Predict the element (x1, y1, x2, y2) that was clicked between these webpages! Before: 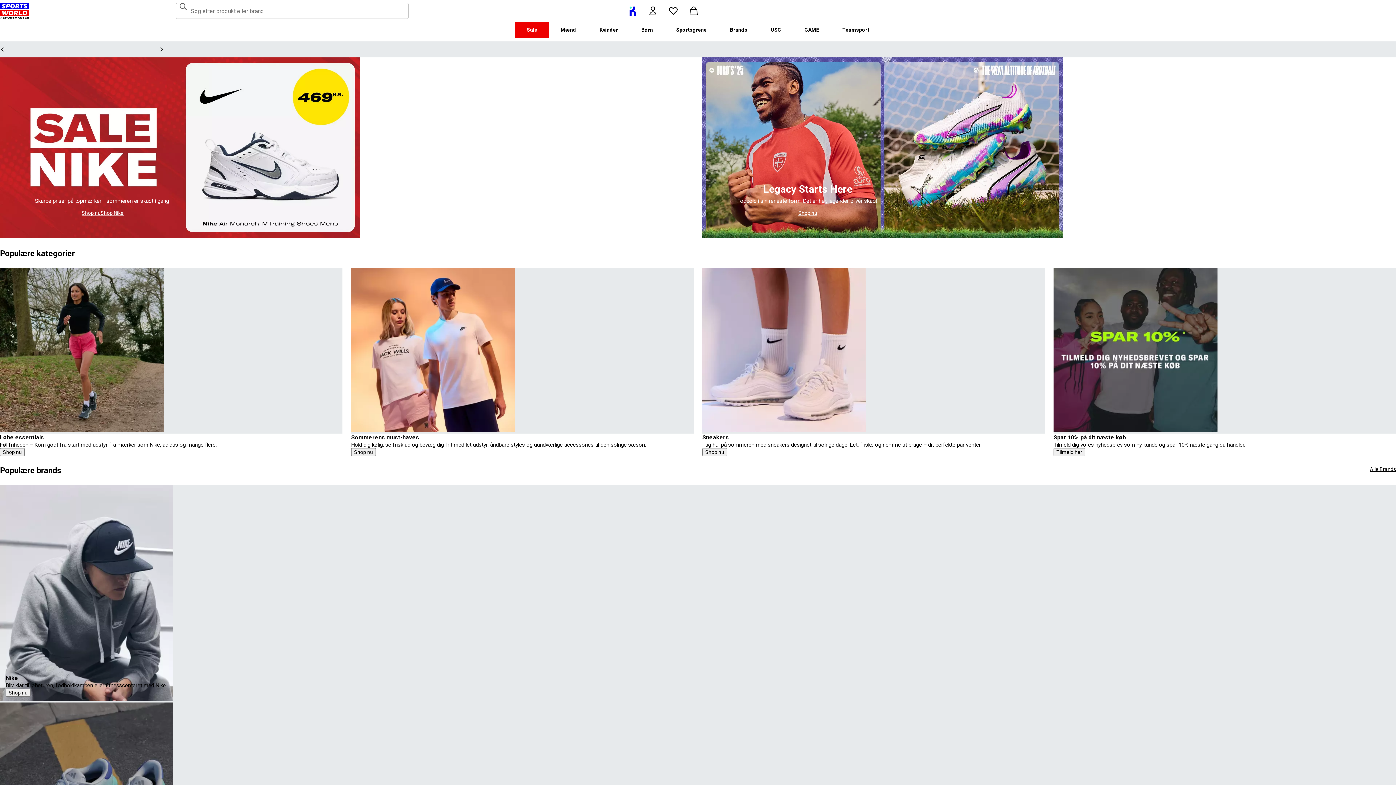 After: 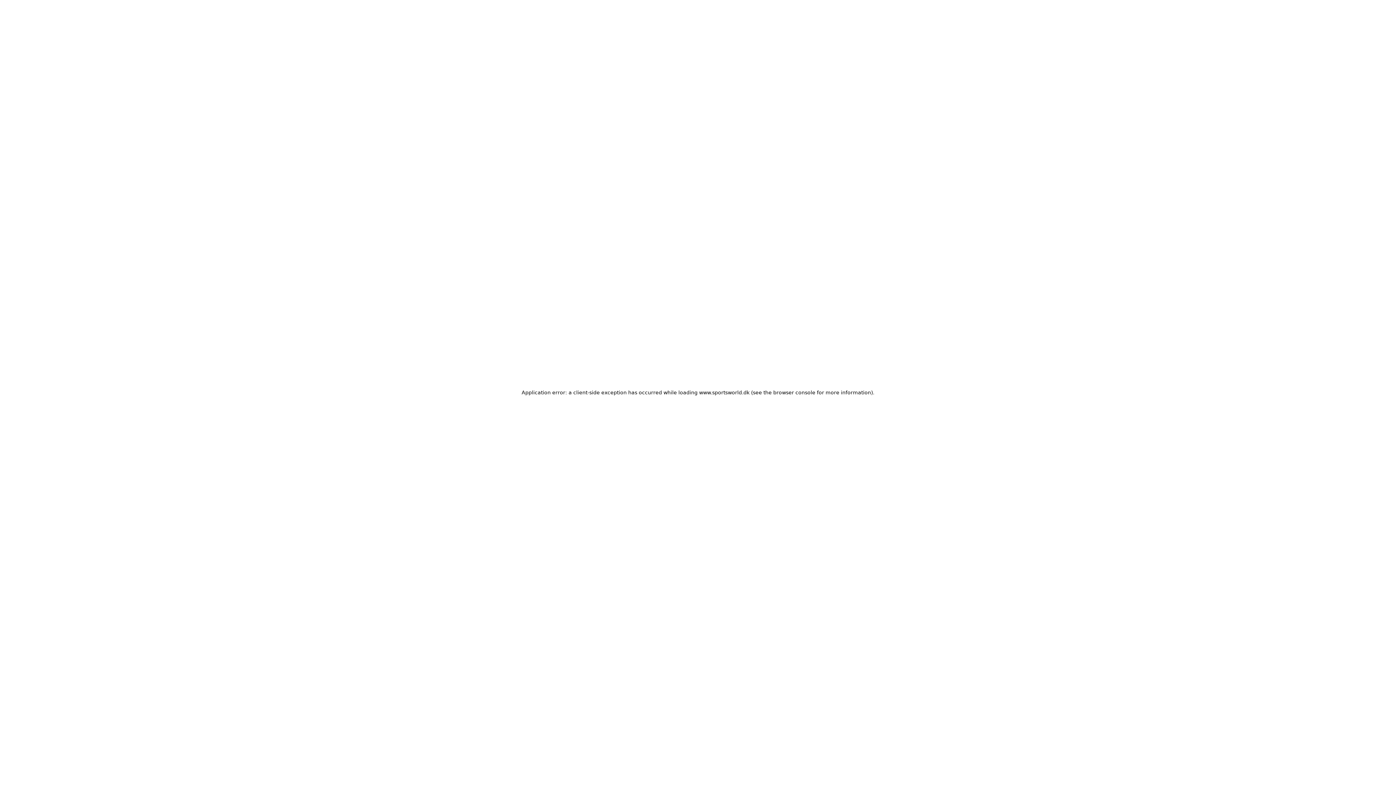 Action: bbox: (702, 232, 1062, 239)